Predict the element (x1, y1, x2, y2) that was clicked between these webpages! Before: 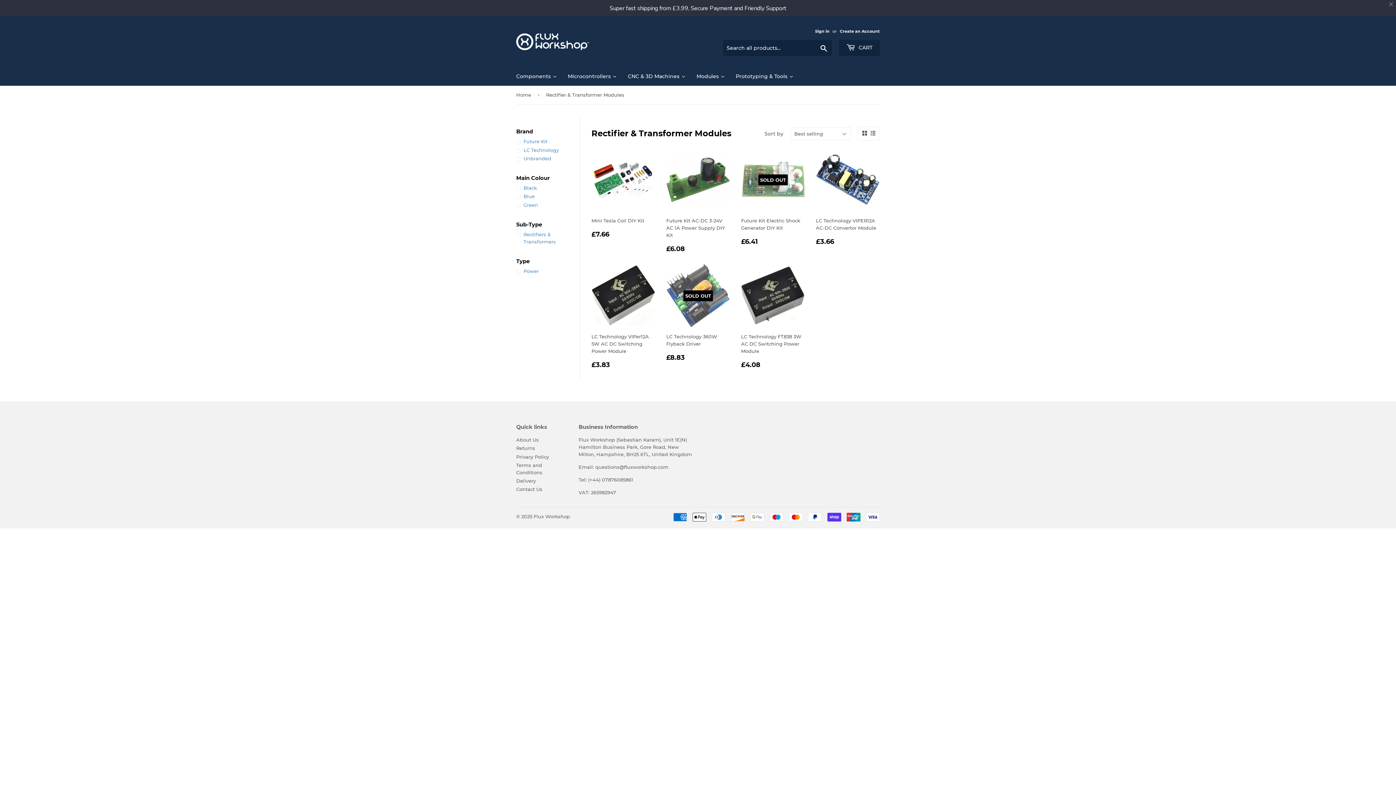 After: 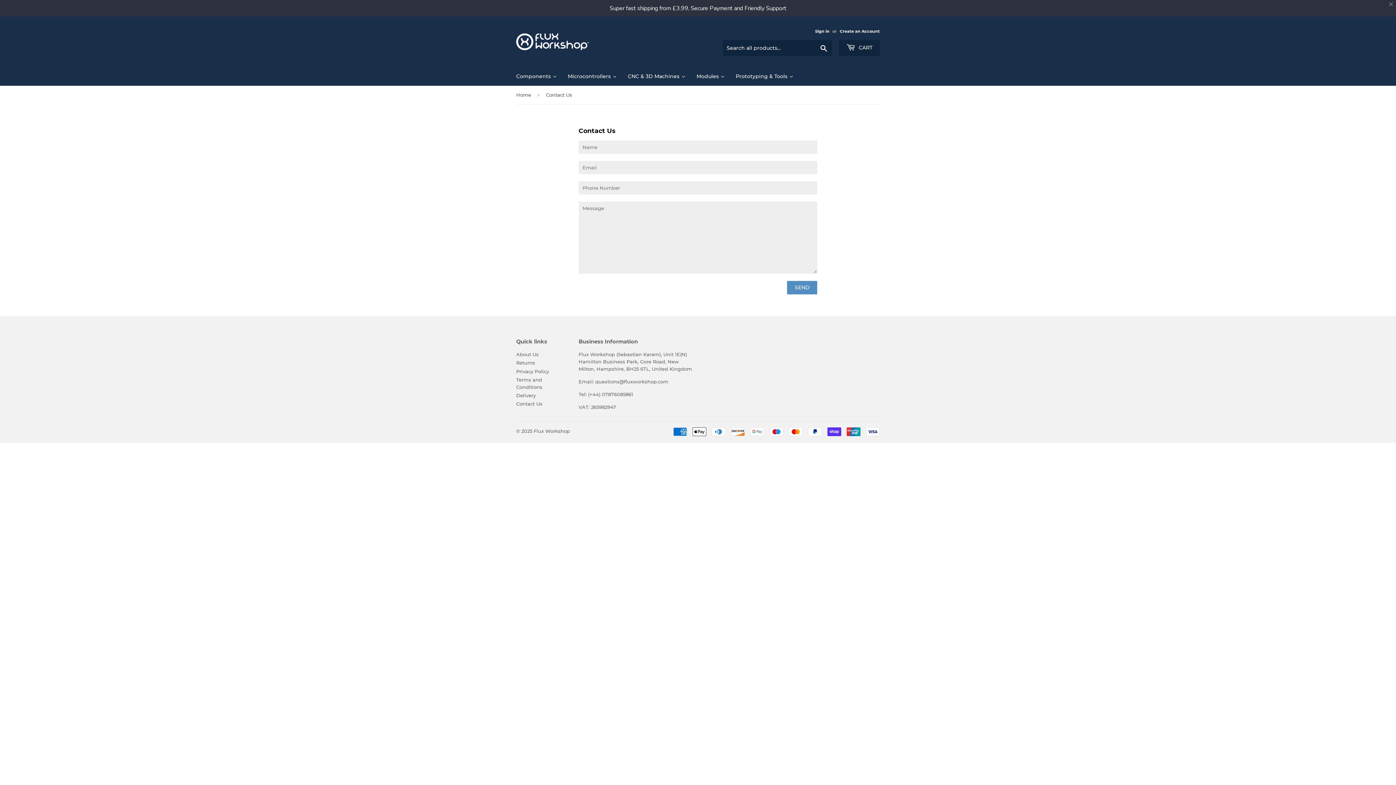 Action: bbox: (516, 486, 542, 492) label: Contact Us